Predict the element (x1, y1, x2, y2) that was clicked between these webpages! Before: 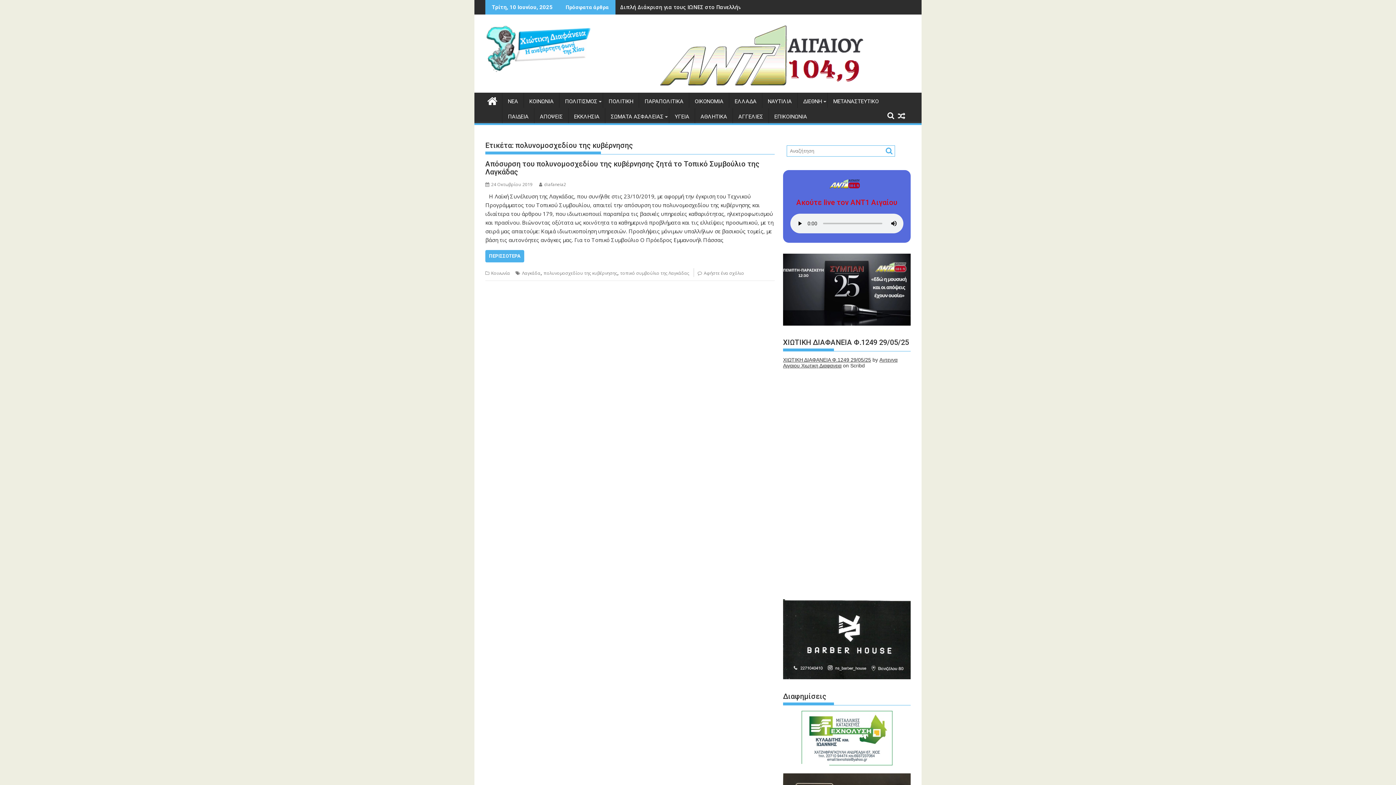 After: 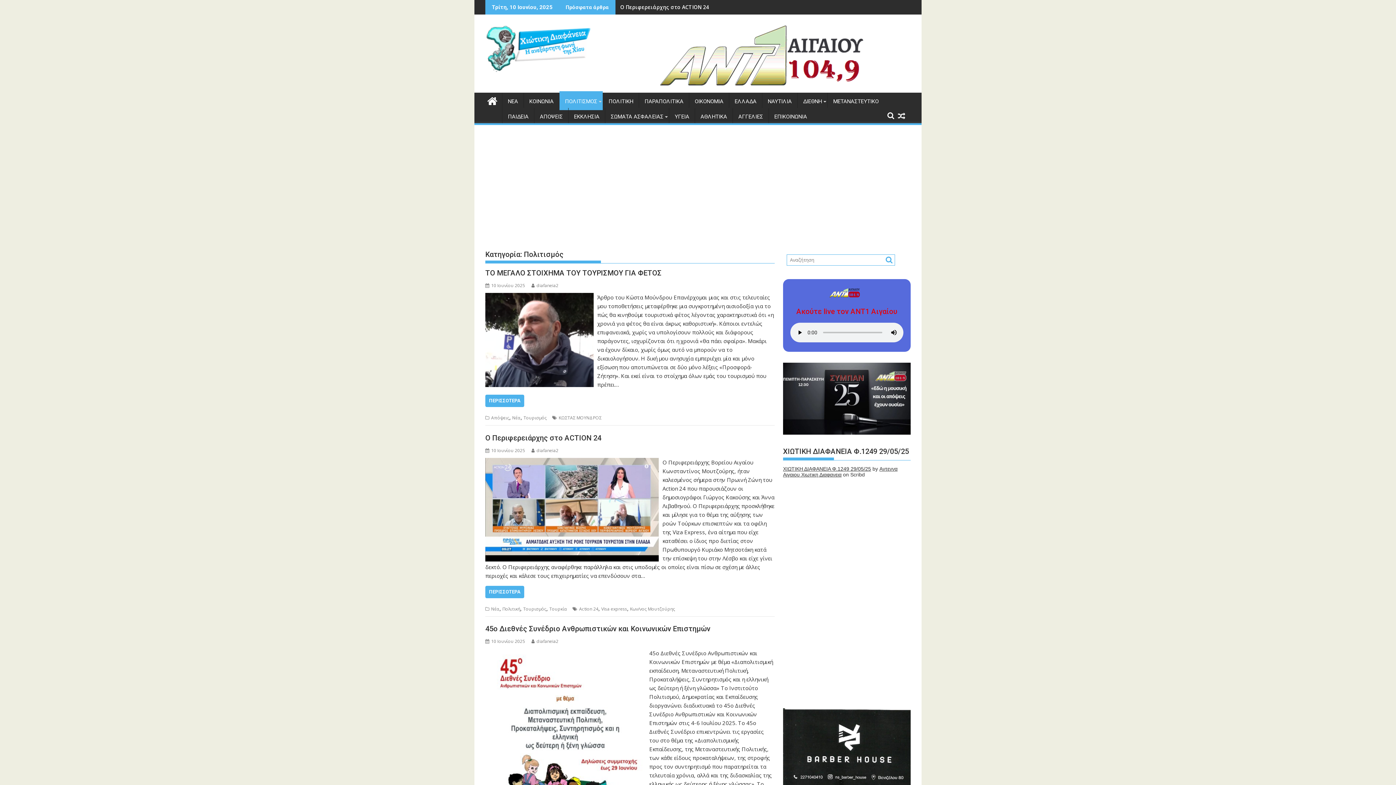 Action: label: ΠΟΛΙΤΙΣΜΟΣ bbox: (559, 92, 602, 110)